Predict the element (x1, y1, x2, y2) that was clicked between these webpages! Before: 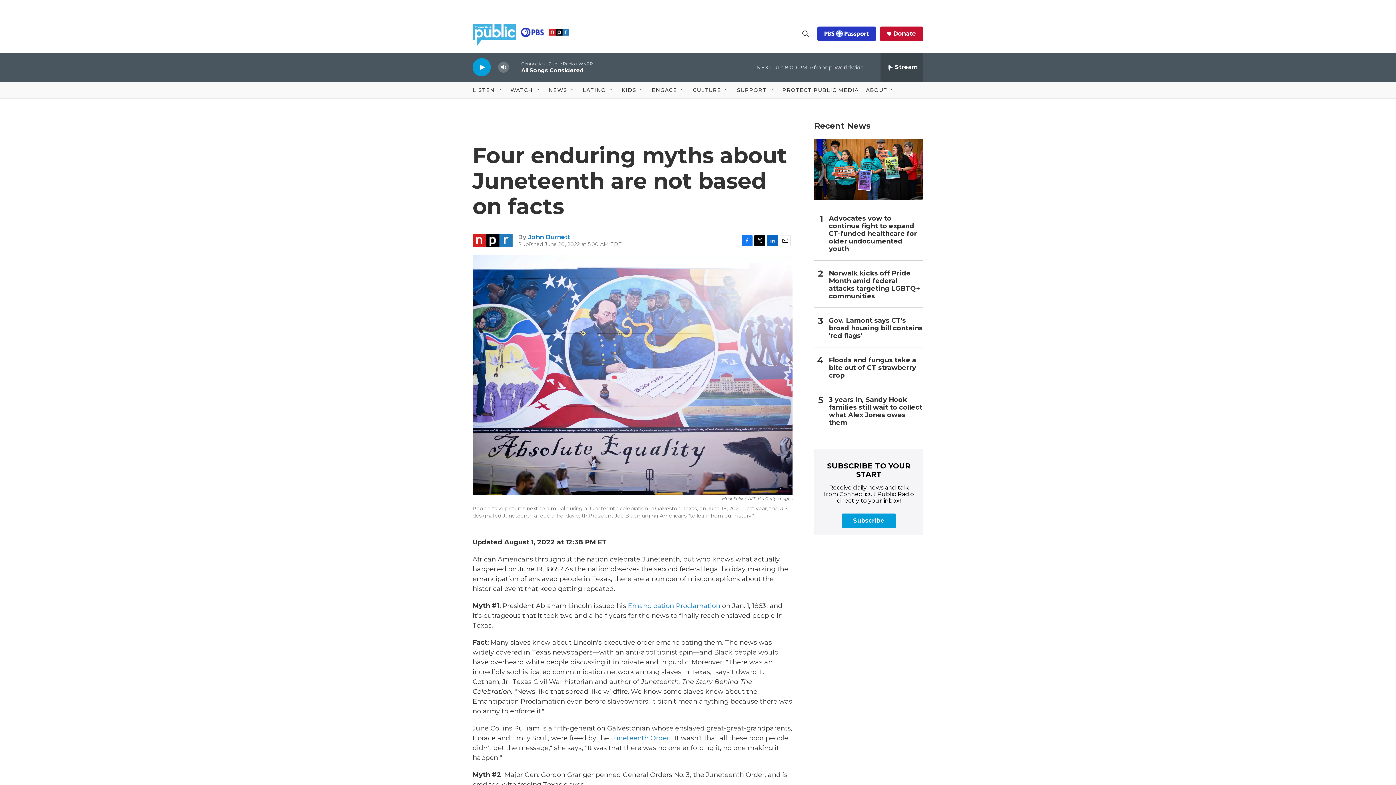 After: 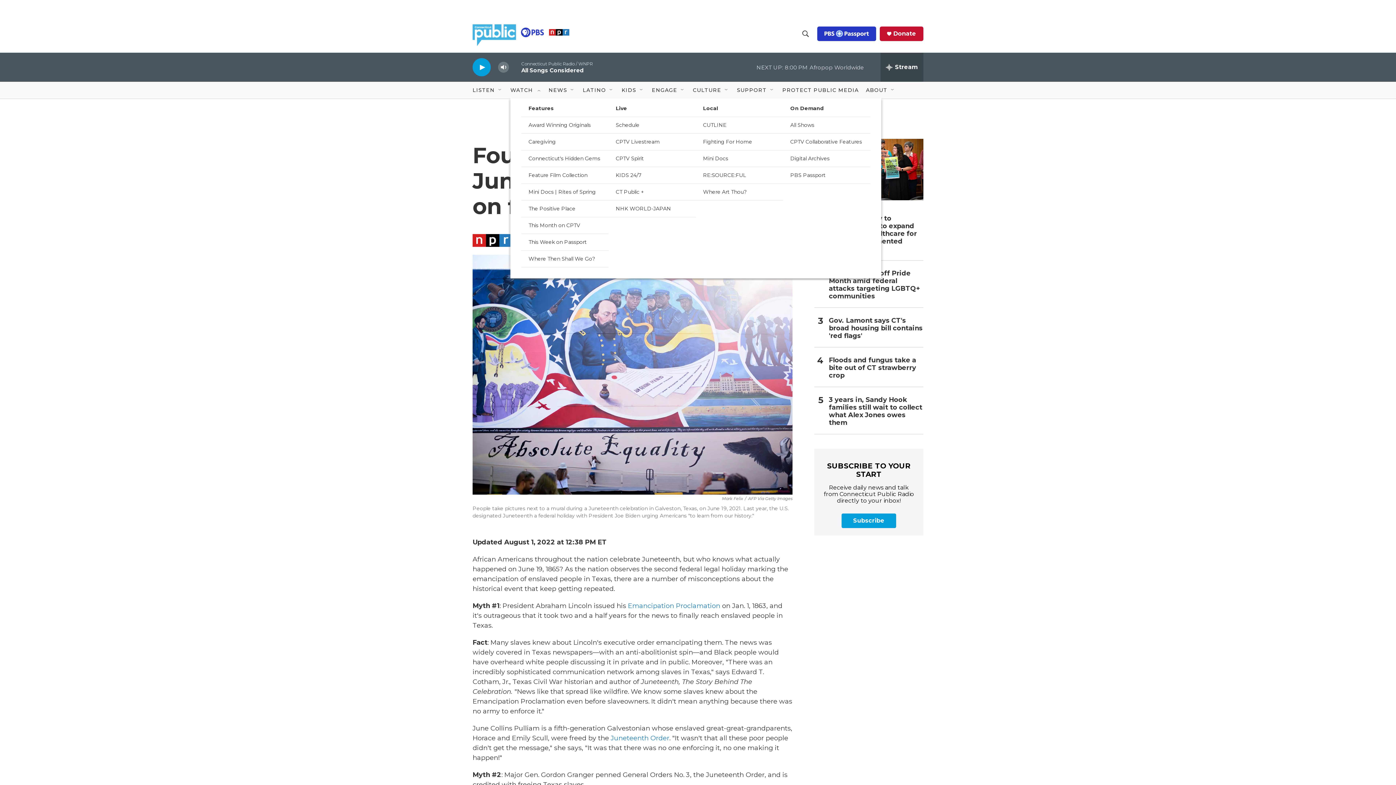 Action: bbox: (535, 87, 541, 93) label: Open Sub Navigation